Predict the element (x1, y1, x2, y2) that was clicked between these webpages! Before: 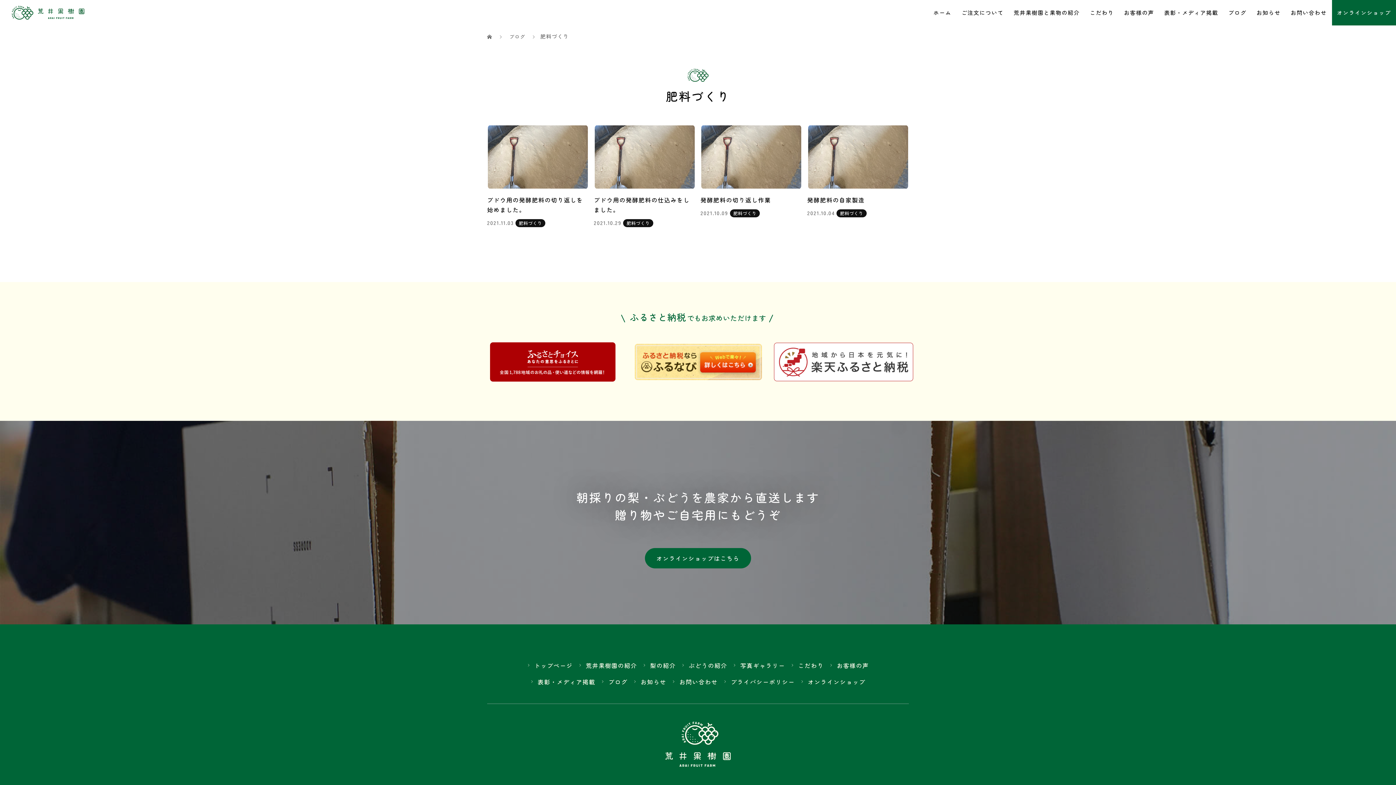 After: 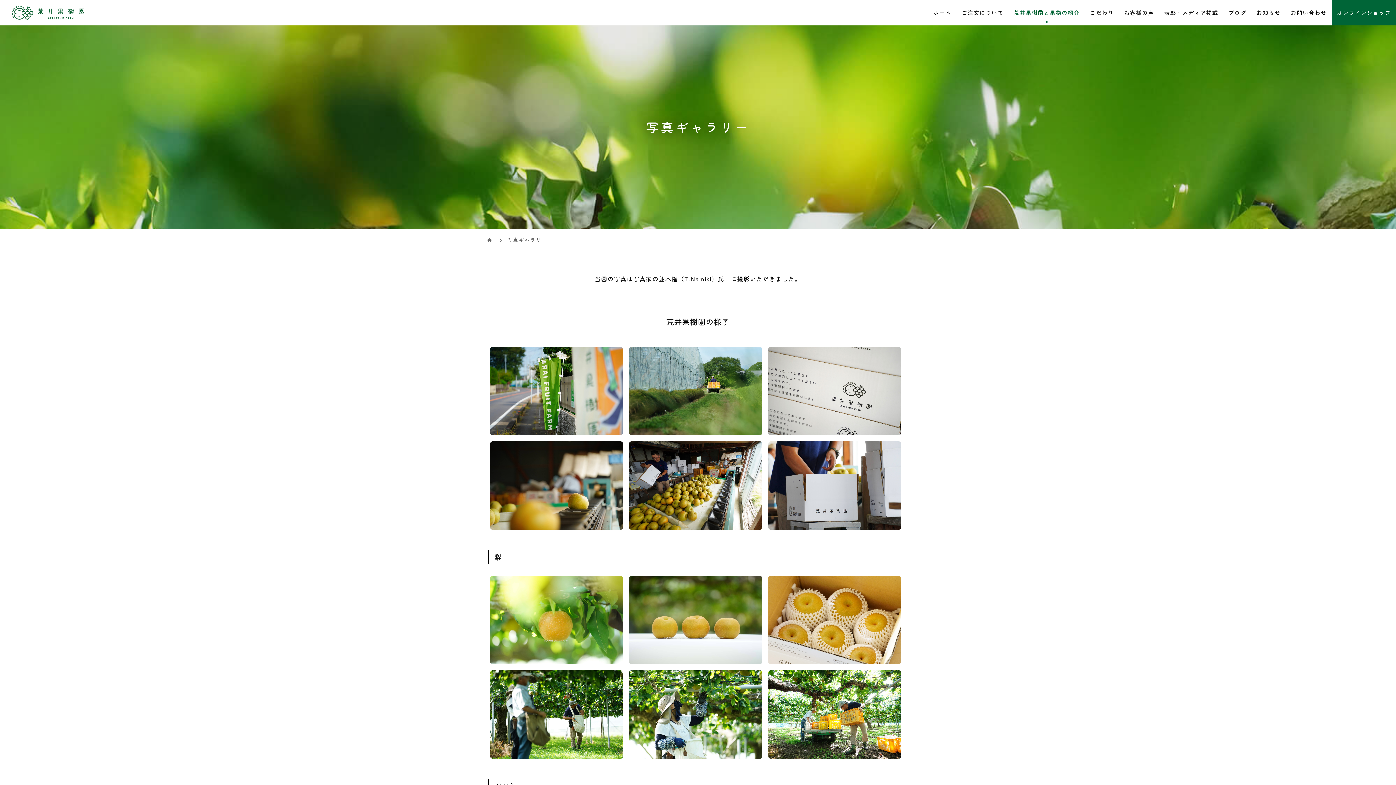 Action: label: 写真ギャラリー bbox: (730, 659, 788, 672)